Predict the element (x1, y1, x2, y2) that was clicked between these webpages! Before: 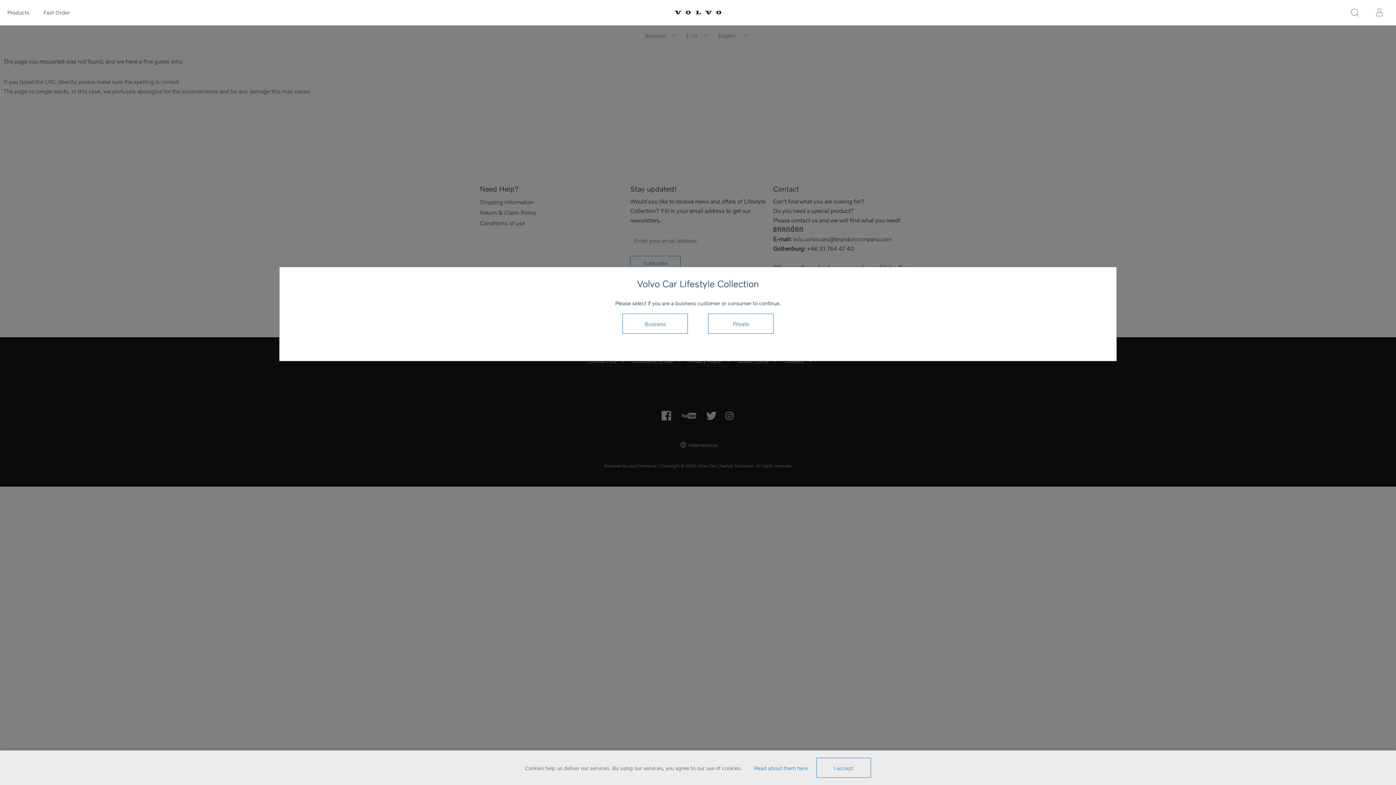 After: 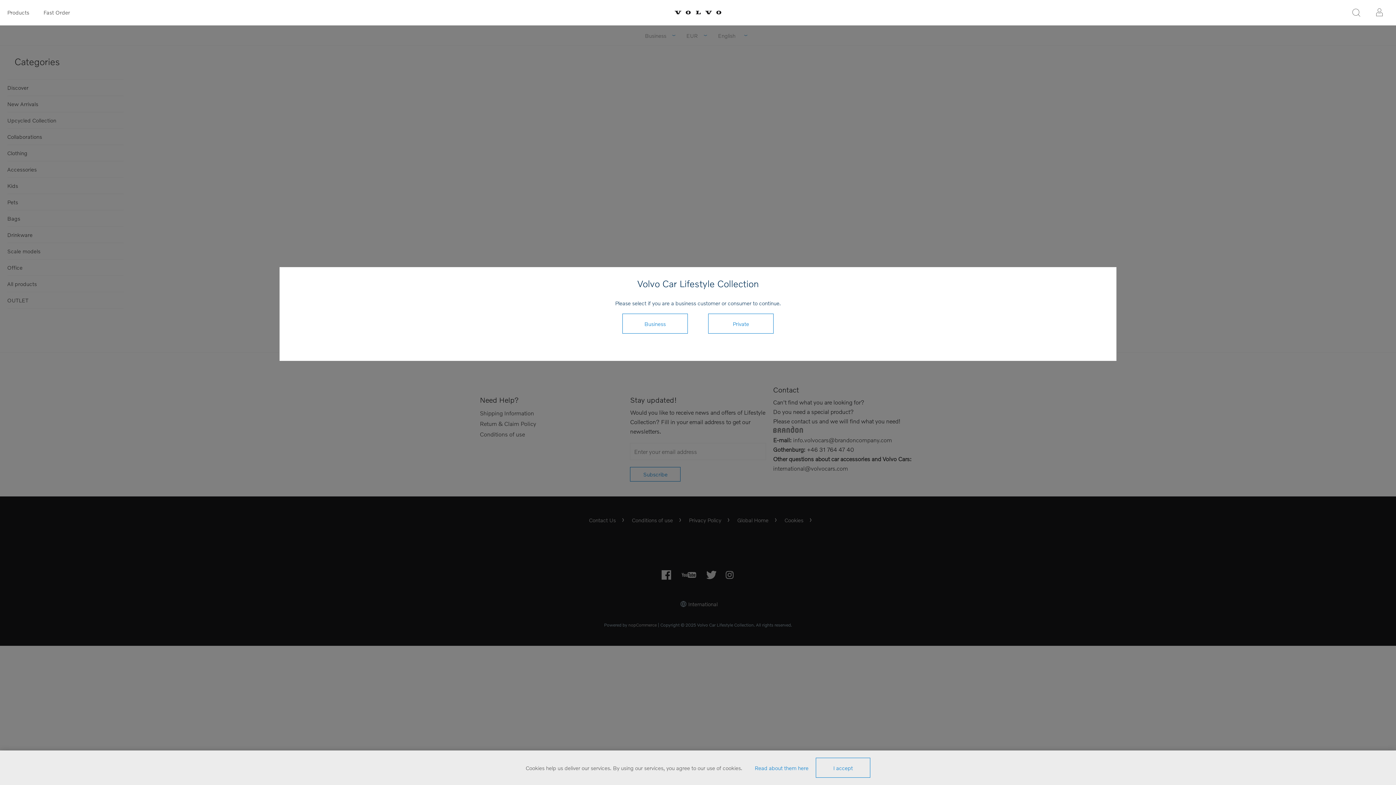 Action: bbox: (36, 0, 77, 24) label: Fast Order